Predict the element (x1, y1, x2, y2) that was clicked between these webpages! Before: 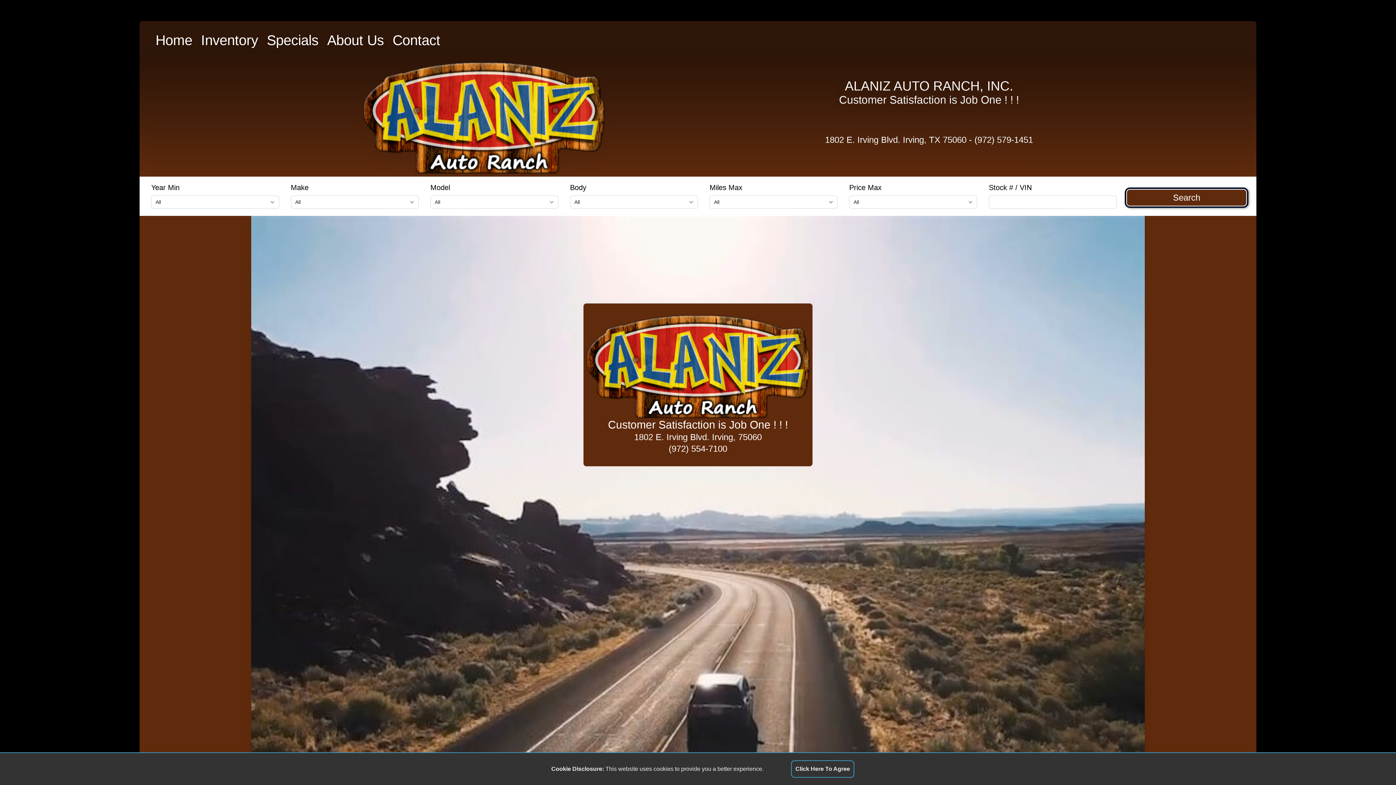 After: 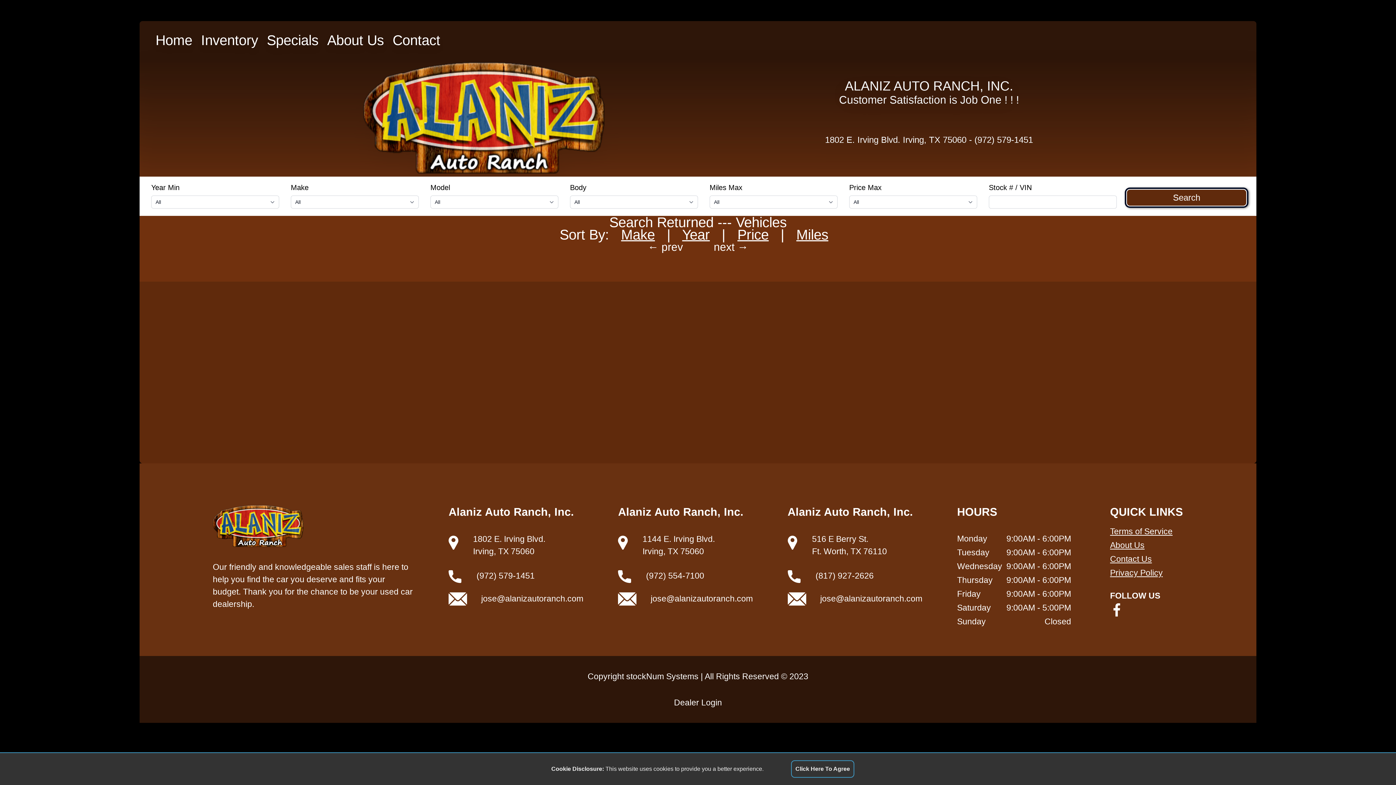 Action: label: Search bbox: (1173, 193, 1200, 202)